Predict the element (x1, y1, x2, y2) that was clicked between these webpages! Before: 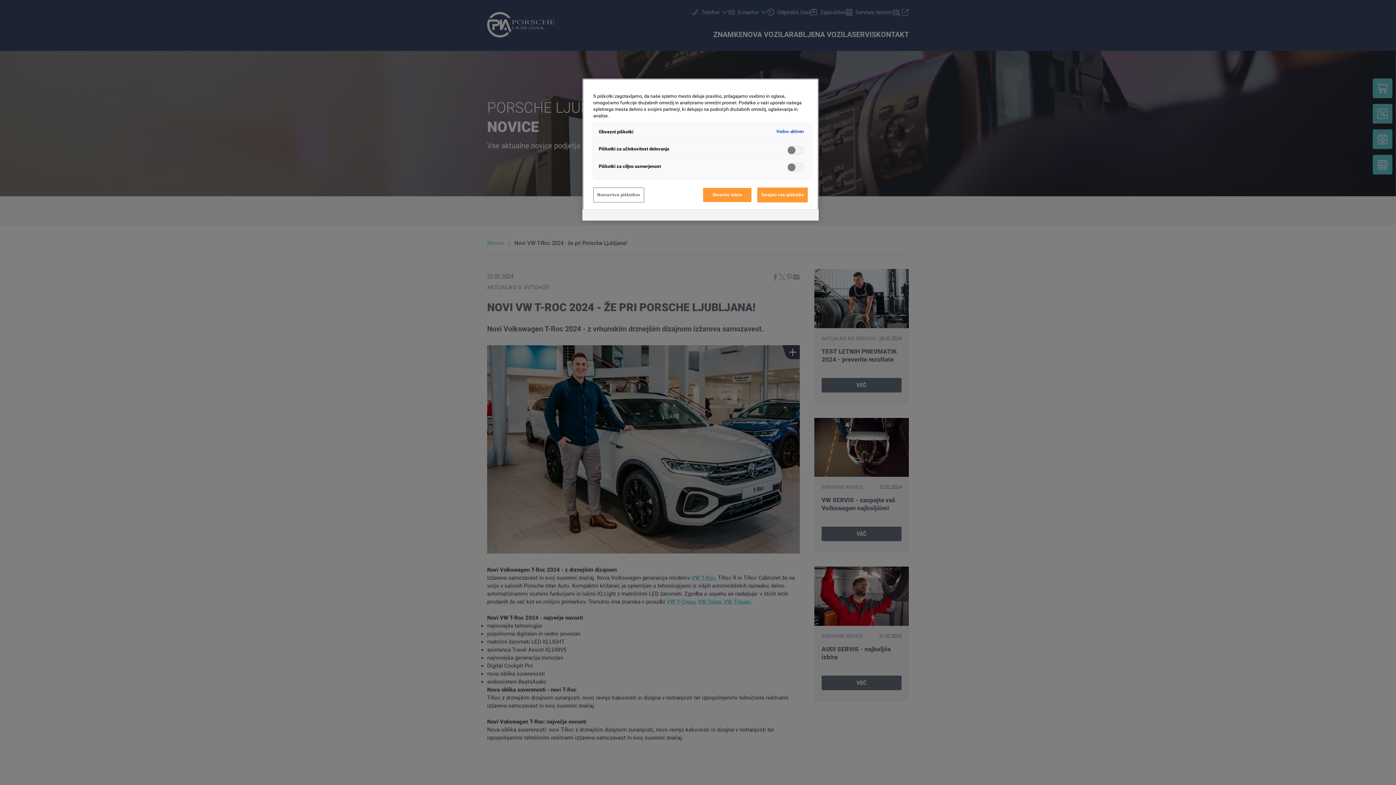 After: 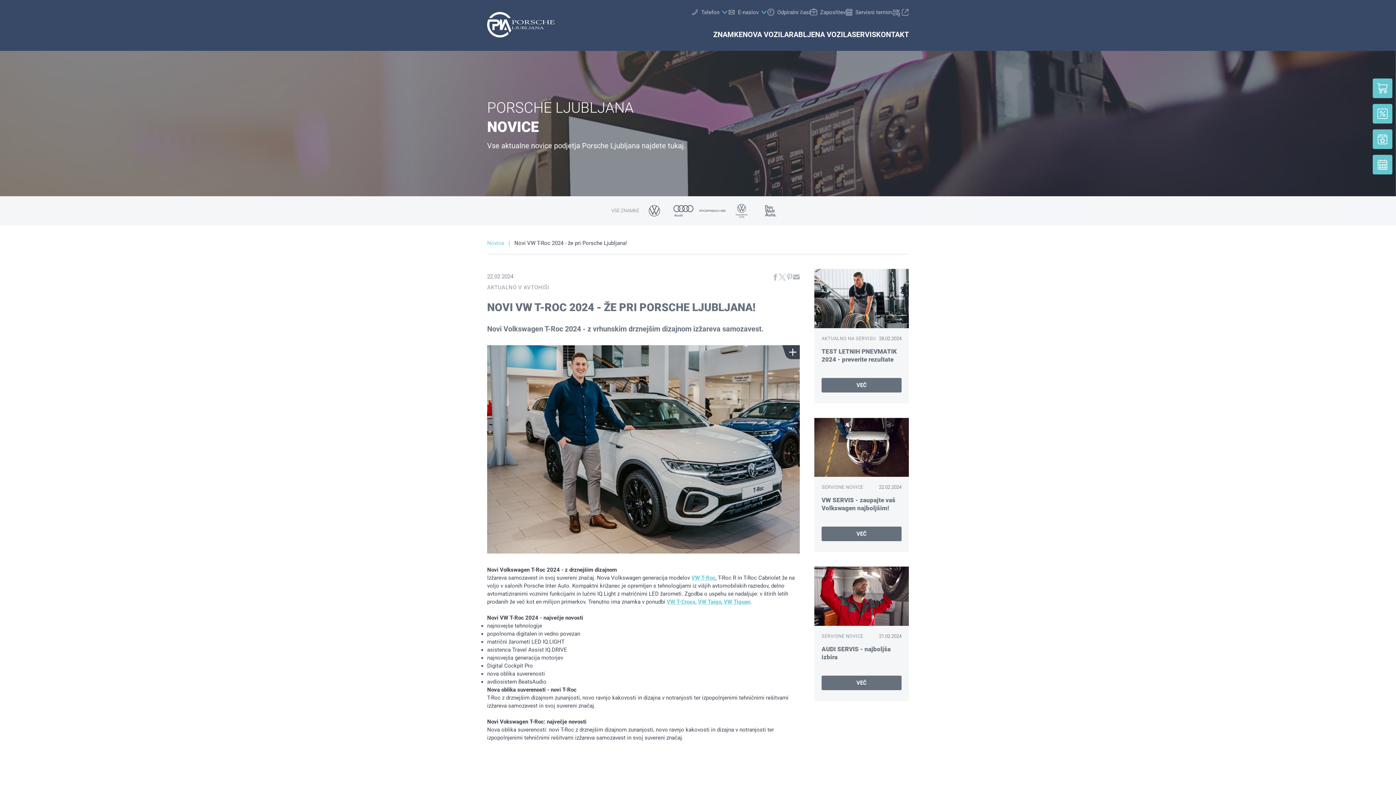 Action: bbox: (757, 187, 808, 202) label: Sprejmi vse piškotke